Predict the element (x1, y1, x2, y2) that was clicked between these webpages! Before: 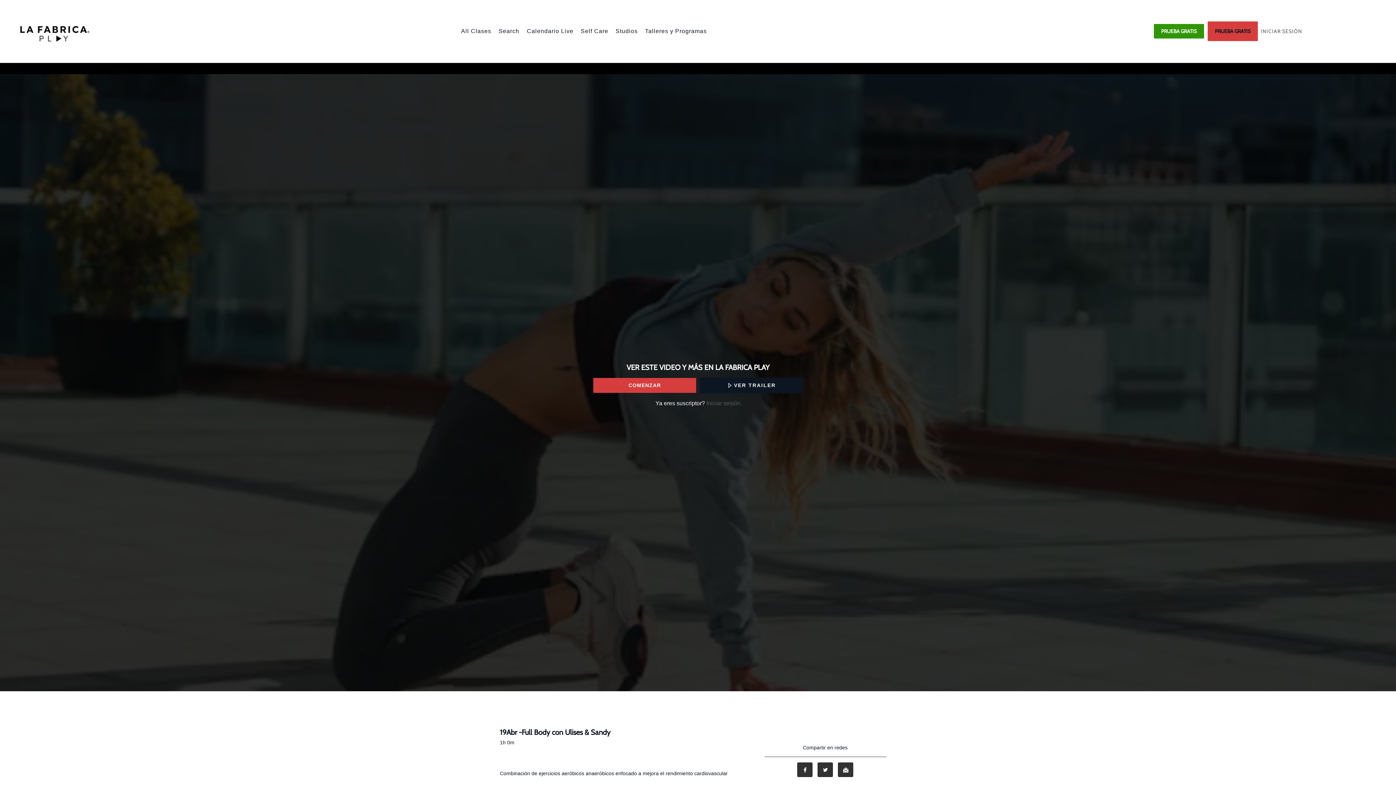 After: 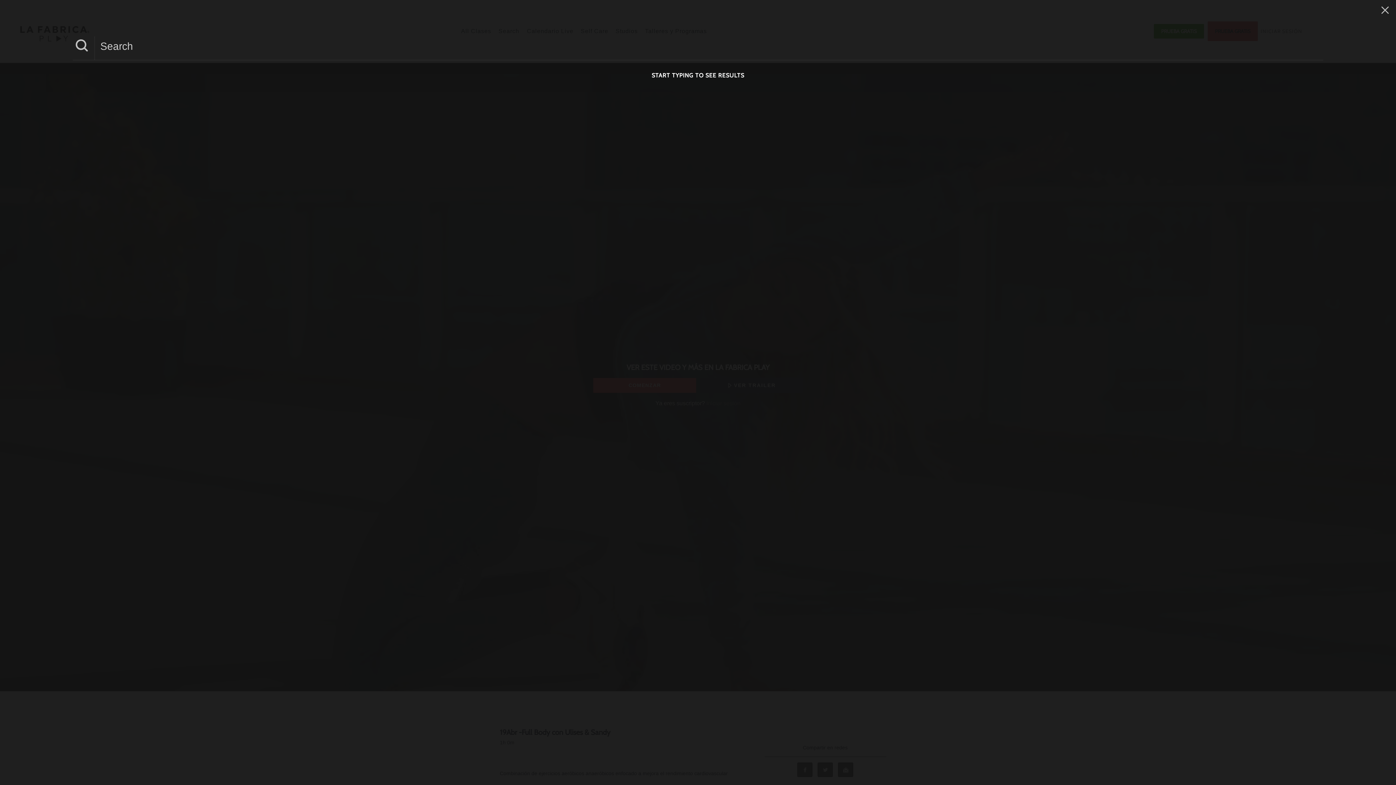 Action: bbox: (495, 28, 524, 34) label: Search 